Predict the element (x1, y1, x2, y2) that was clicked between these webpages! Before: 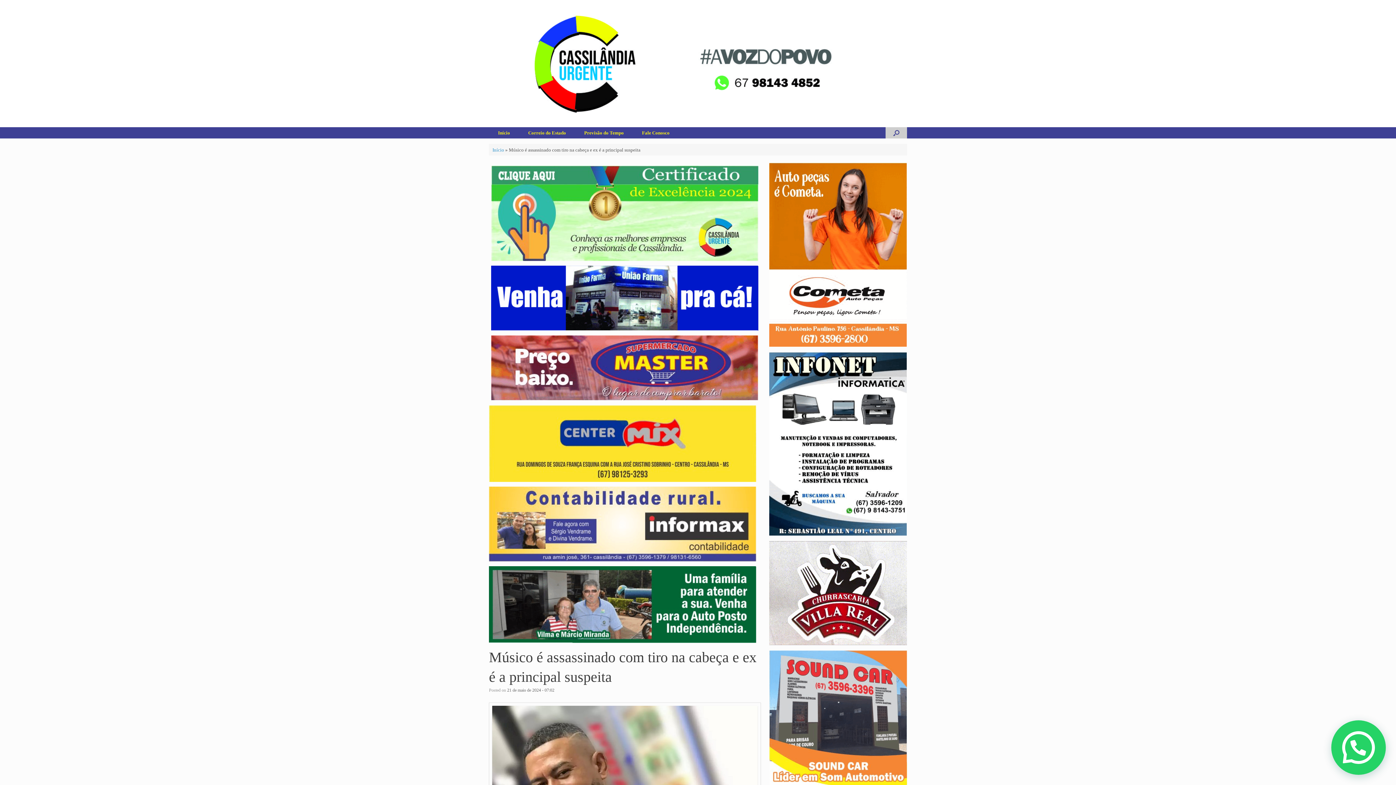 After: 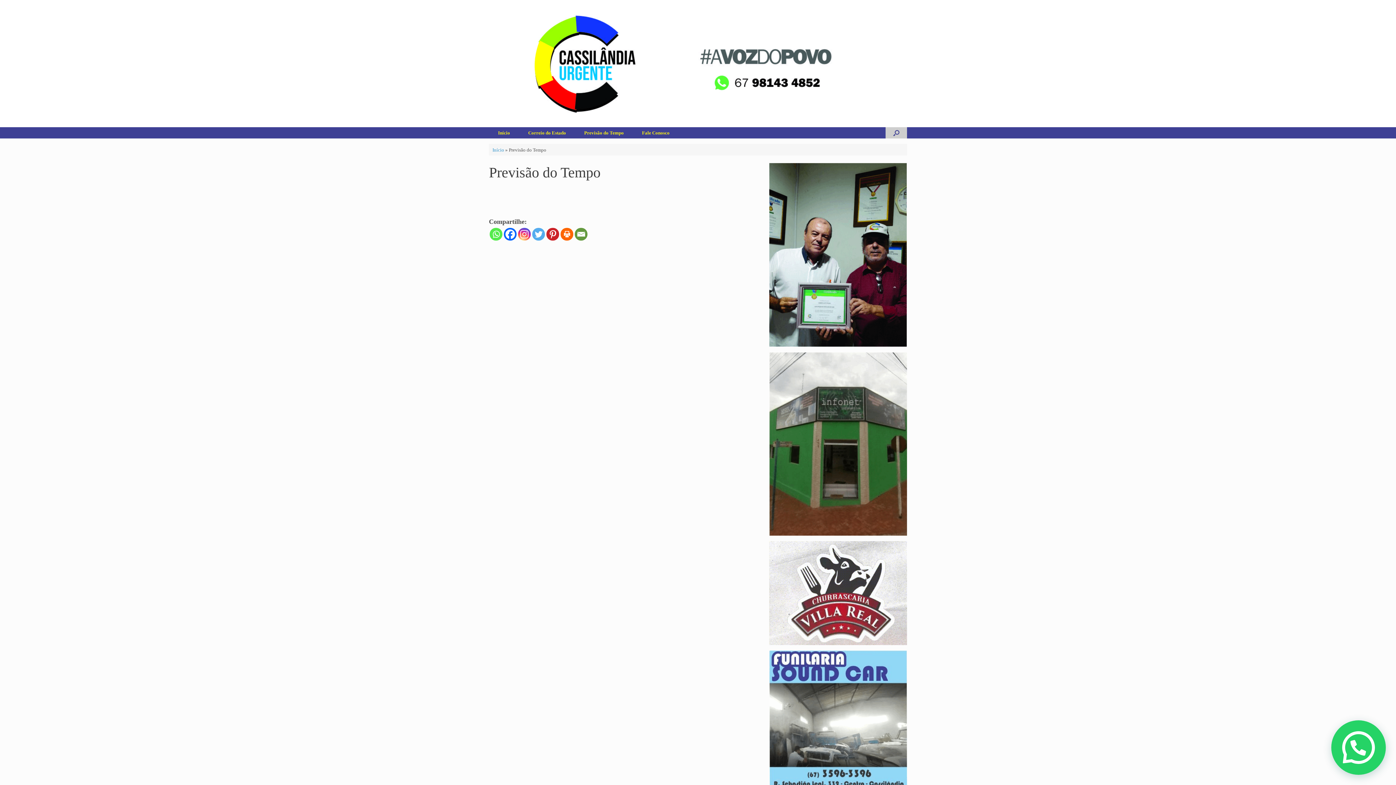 Action: bbox: (575, 127, 633, 138) label: Previsão do Tempo